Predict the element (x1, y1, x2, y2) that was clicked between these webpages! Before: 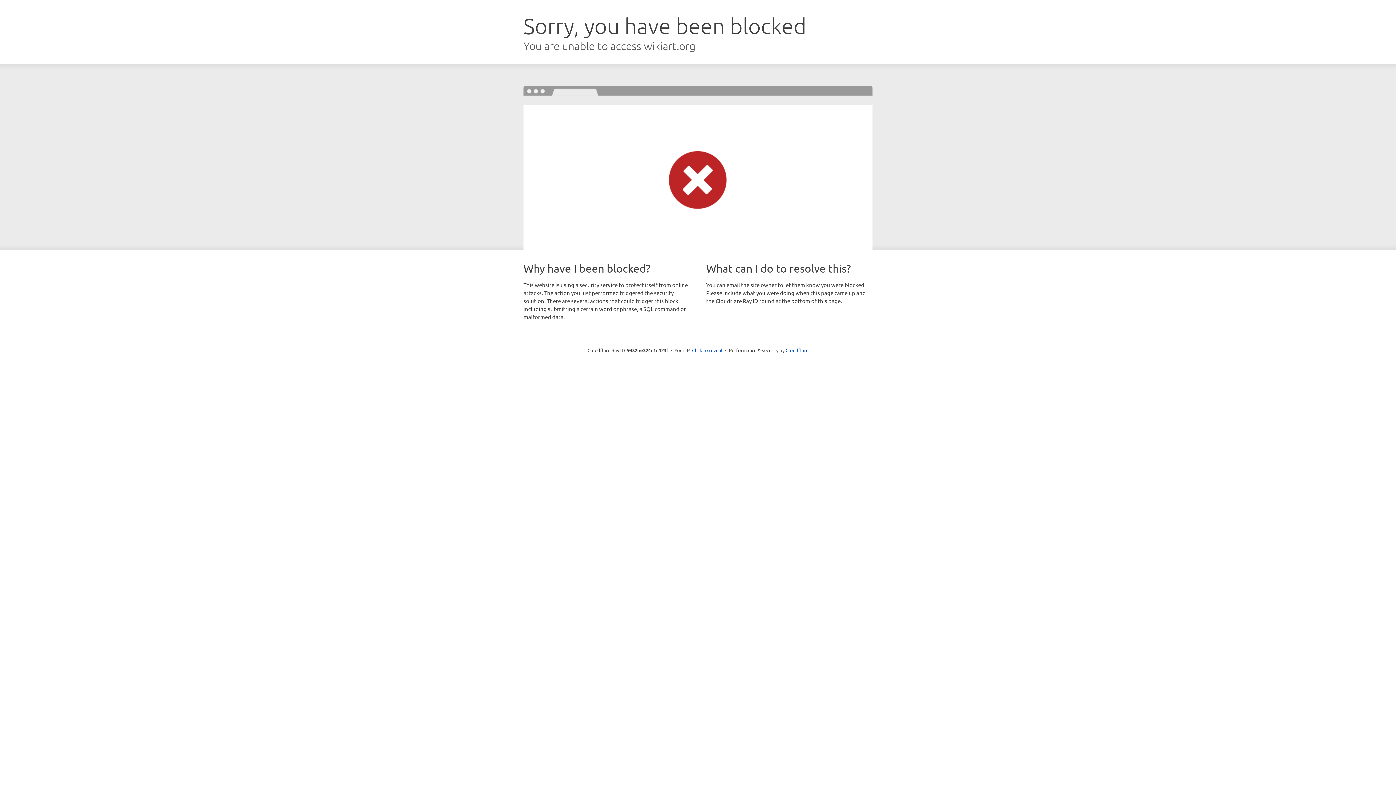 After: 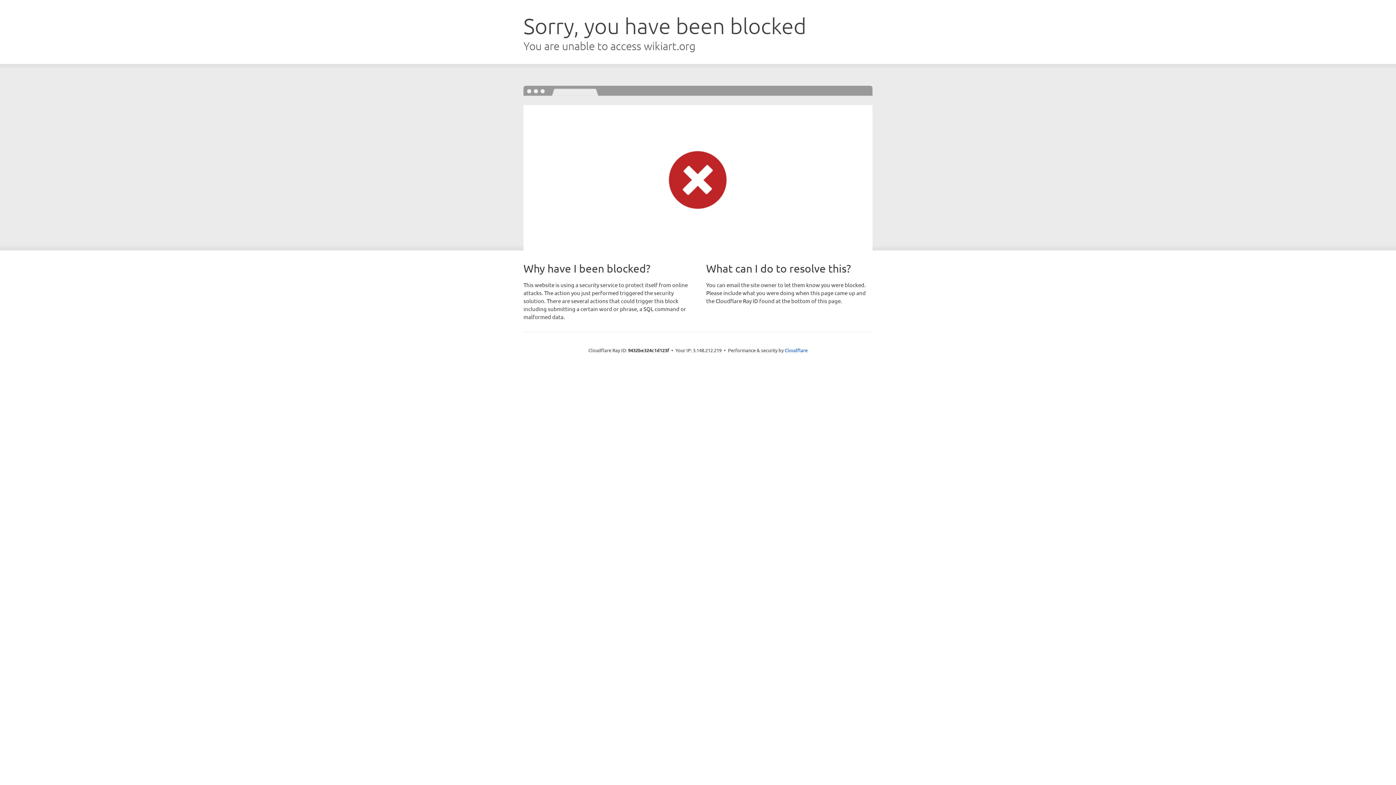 Action: label: Click to reveal bbox: (692, 346, 722, 353)